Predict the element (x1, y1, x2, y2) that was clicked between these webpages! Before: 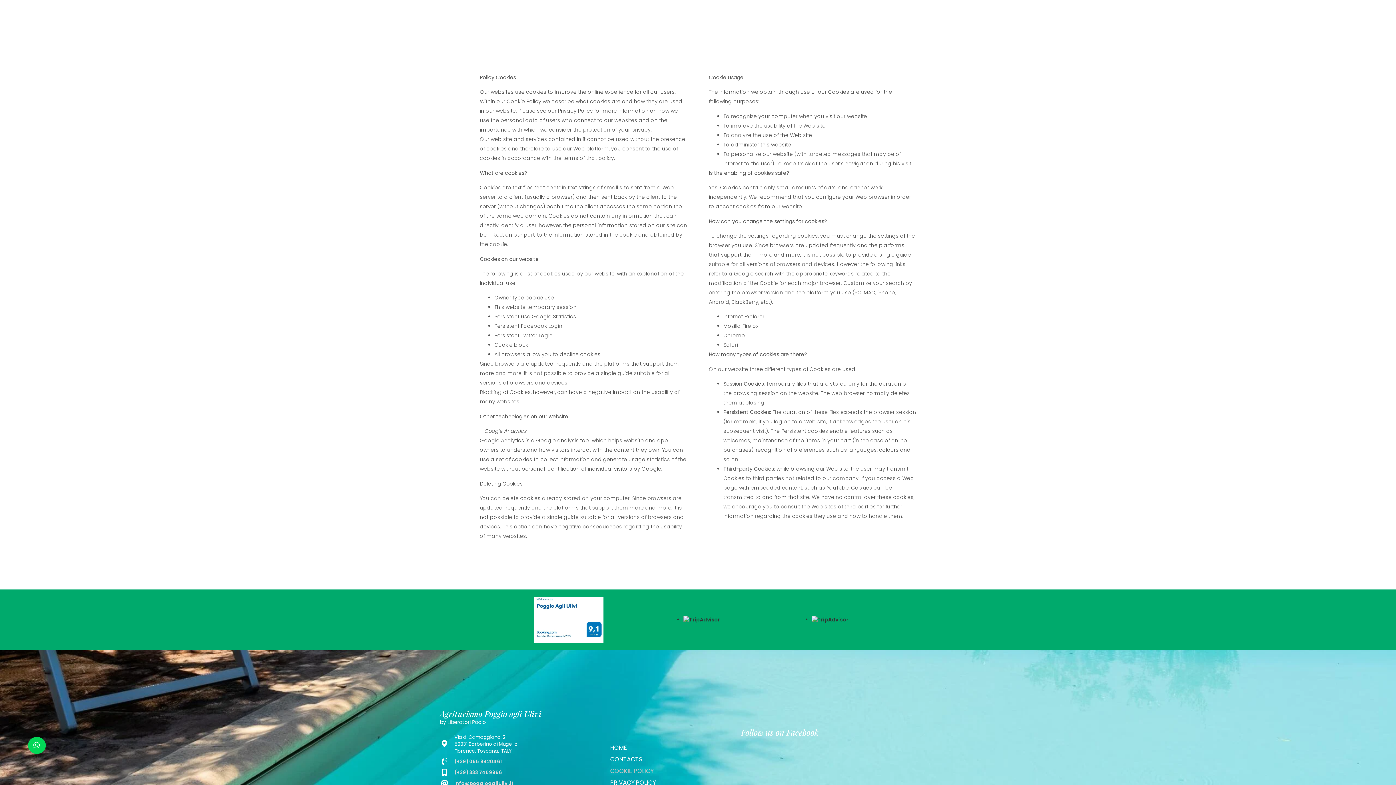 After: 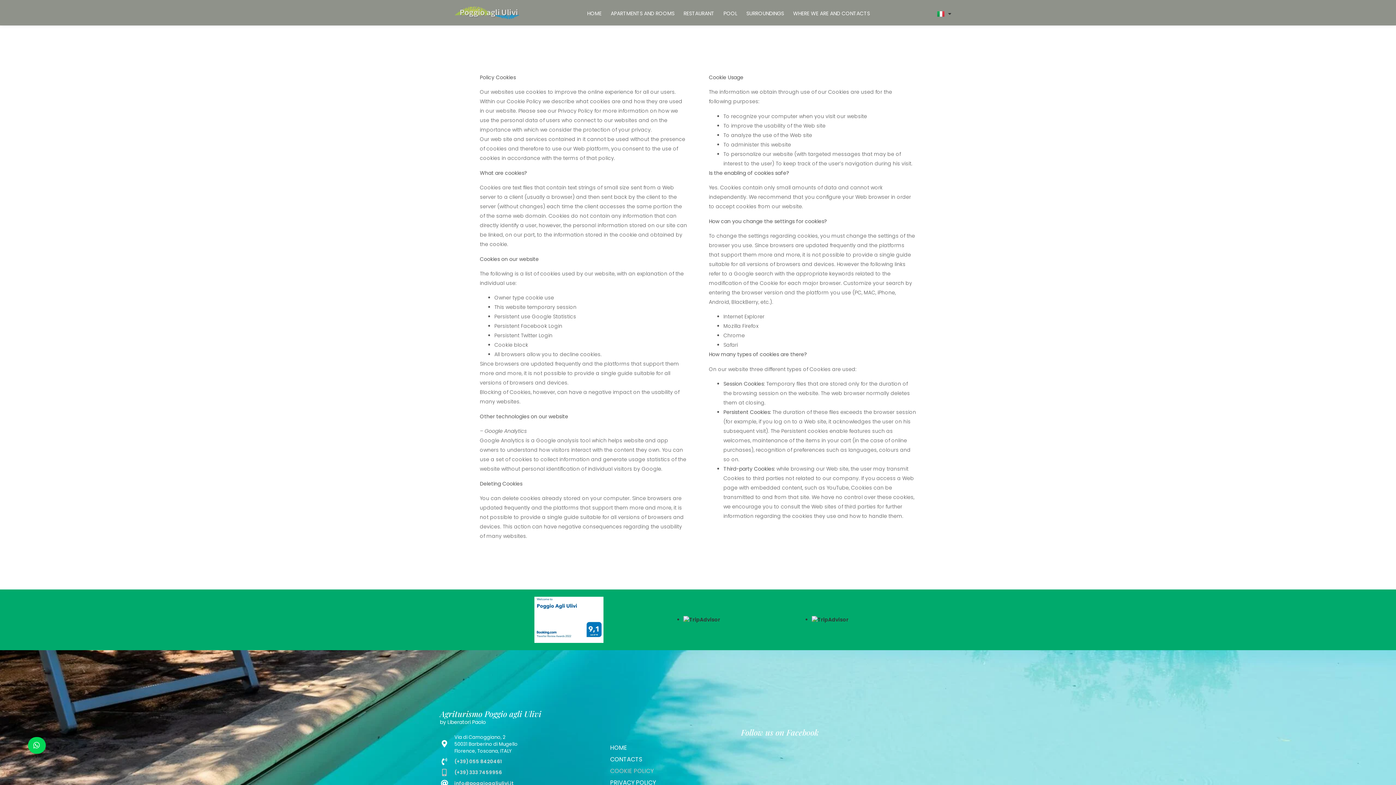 Action: bbox: (454, 769, 502, 776) label: (+39) 333 7459956